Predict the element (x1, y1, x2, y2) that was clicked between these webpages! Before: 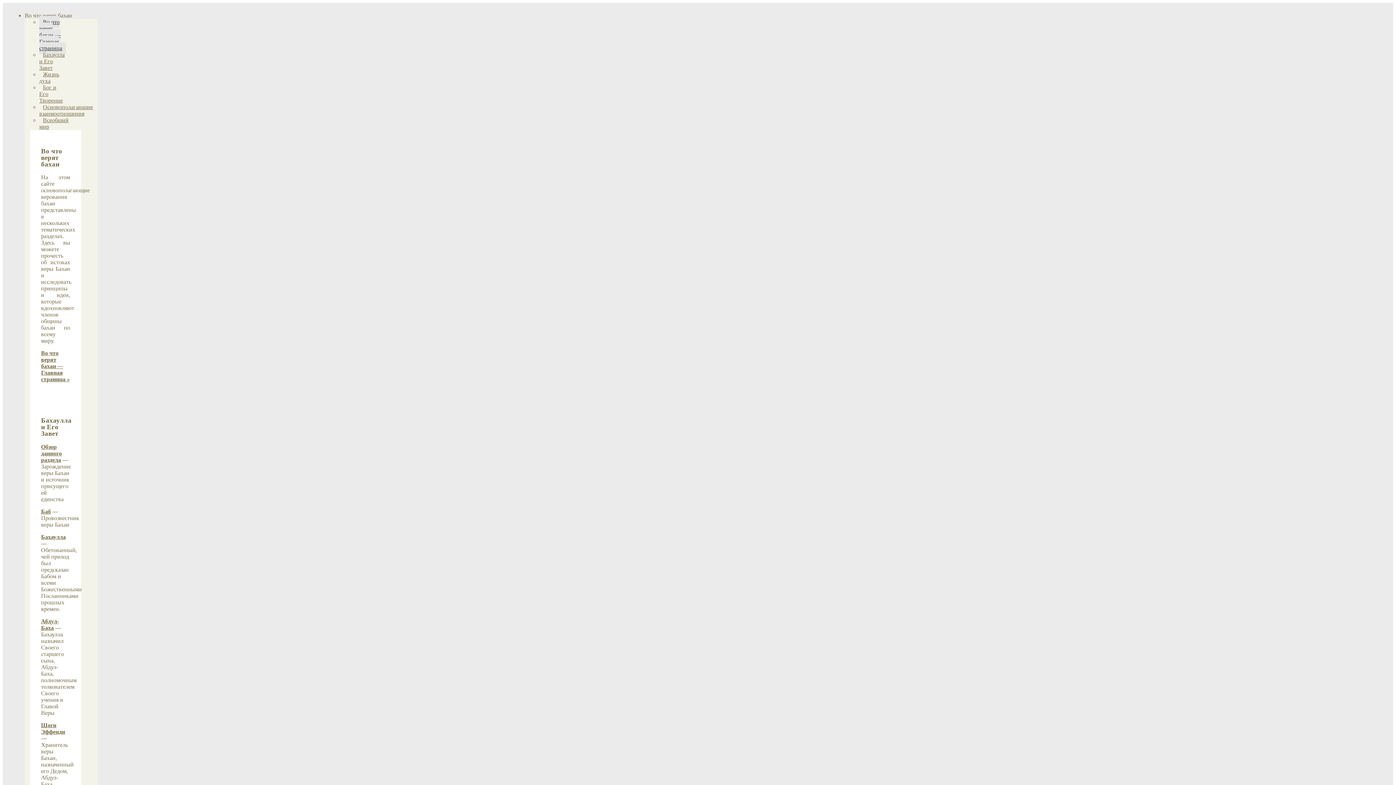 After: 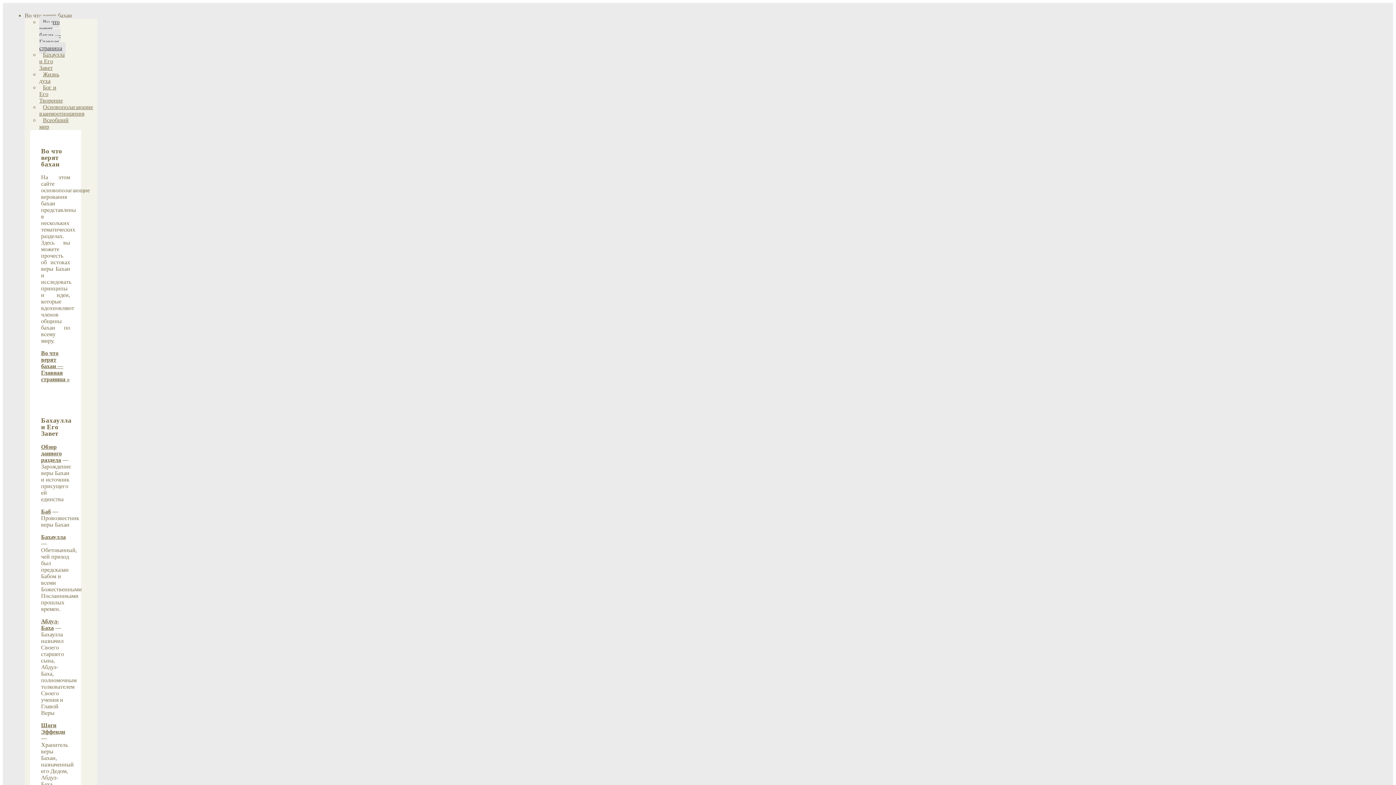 Action: bbox: (41, 508, 50, 514) label: Баб